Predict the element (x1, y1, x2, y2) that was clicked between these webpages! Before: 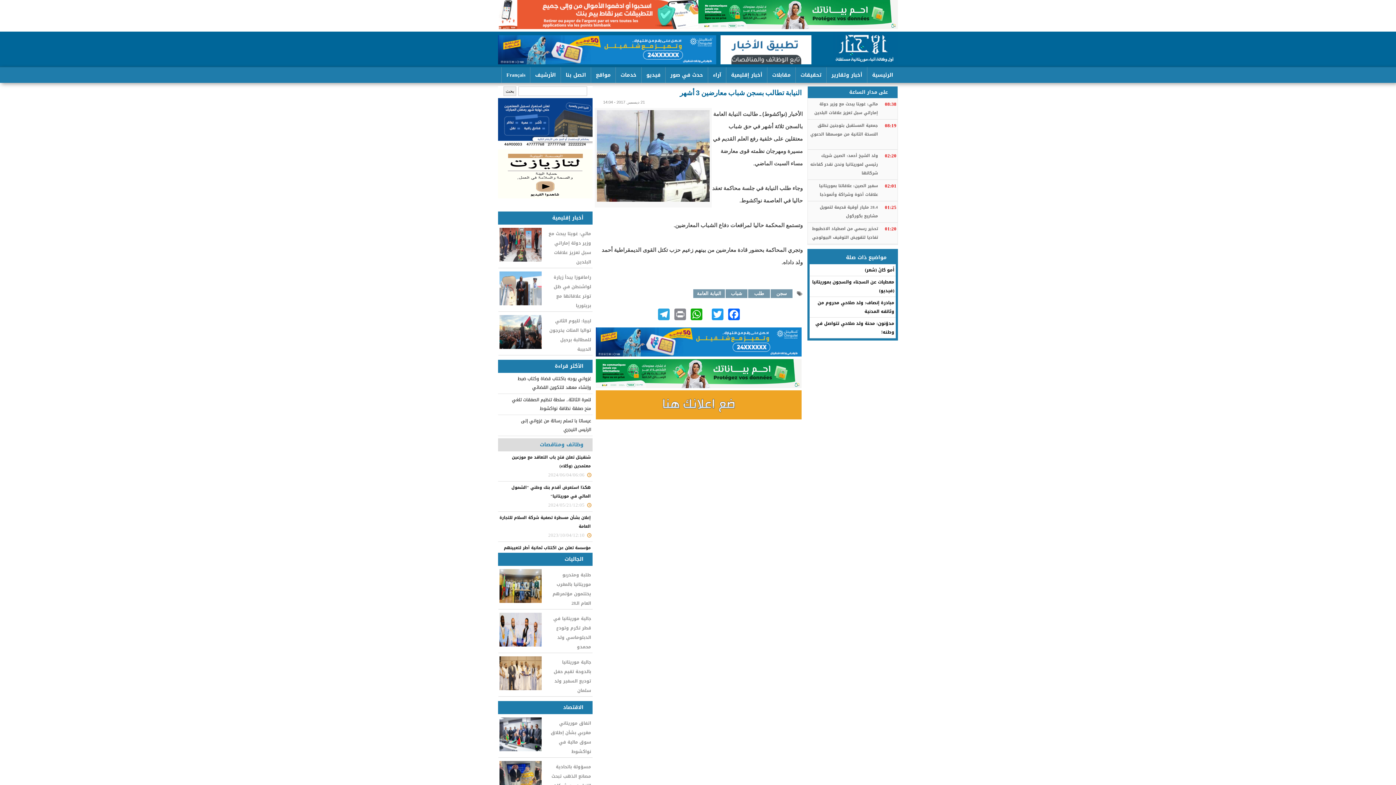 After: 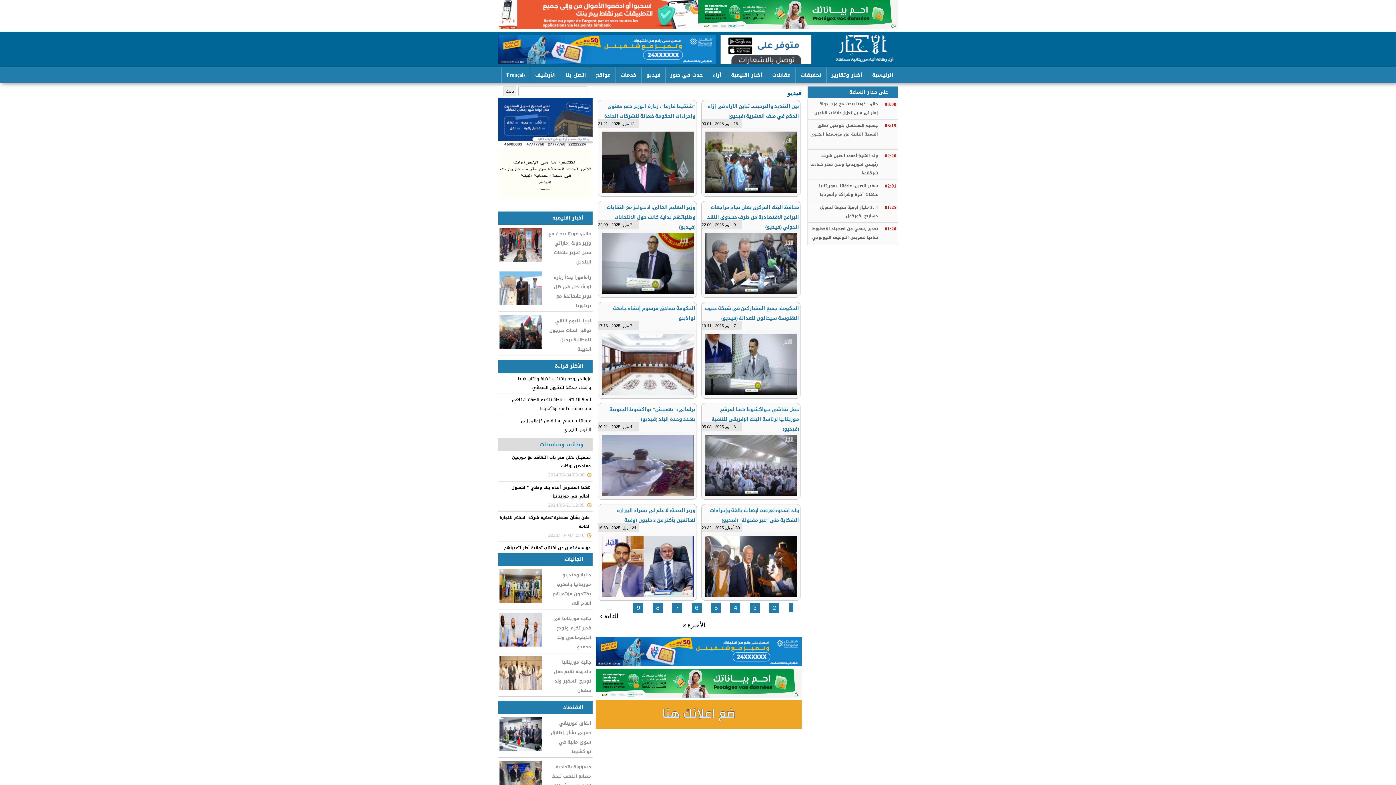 Action: bbox: (641, 67, 665, 82) label: فيديو